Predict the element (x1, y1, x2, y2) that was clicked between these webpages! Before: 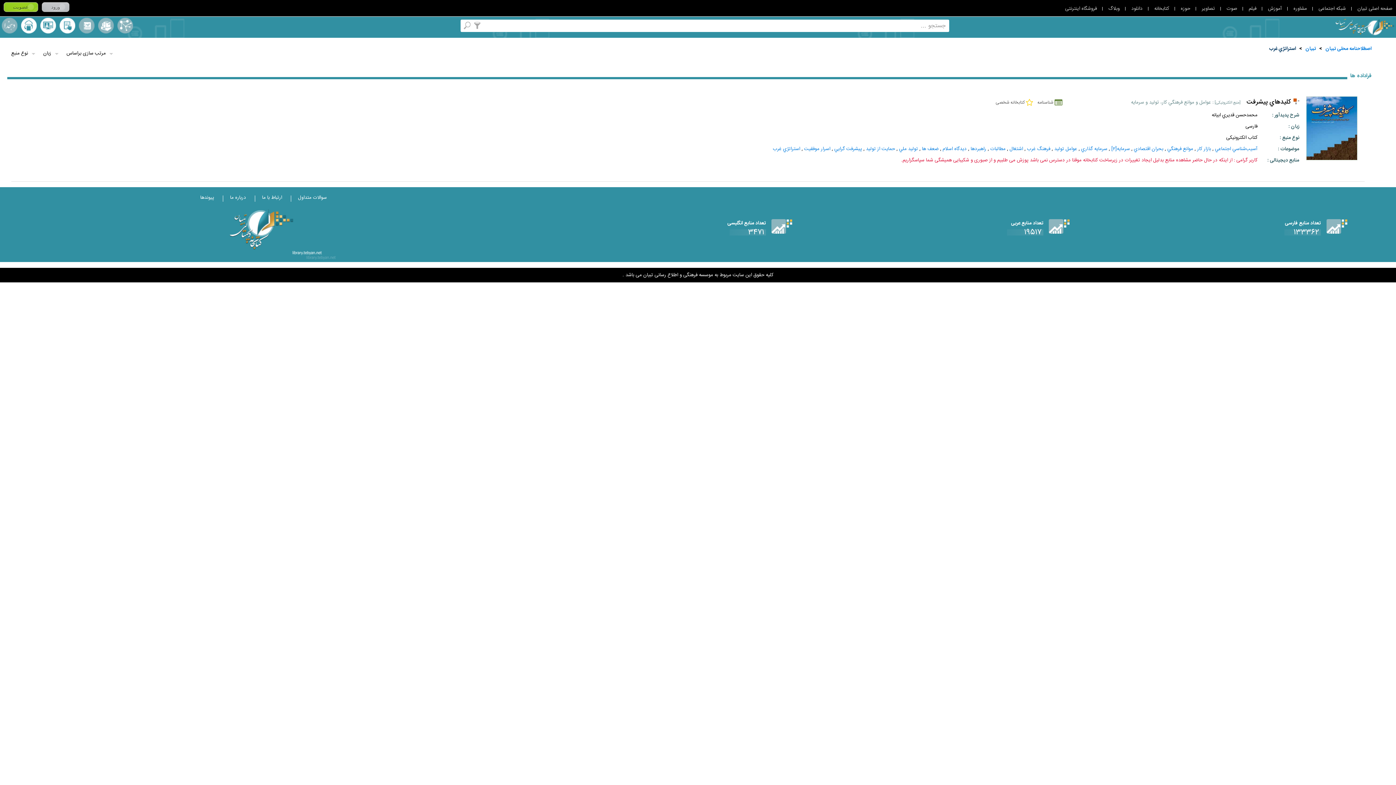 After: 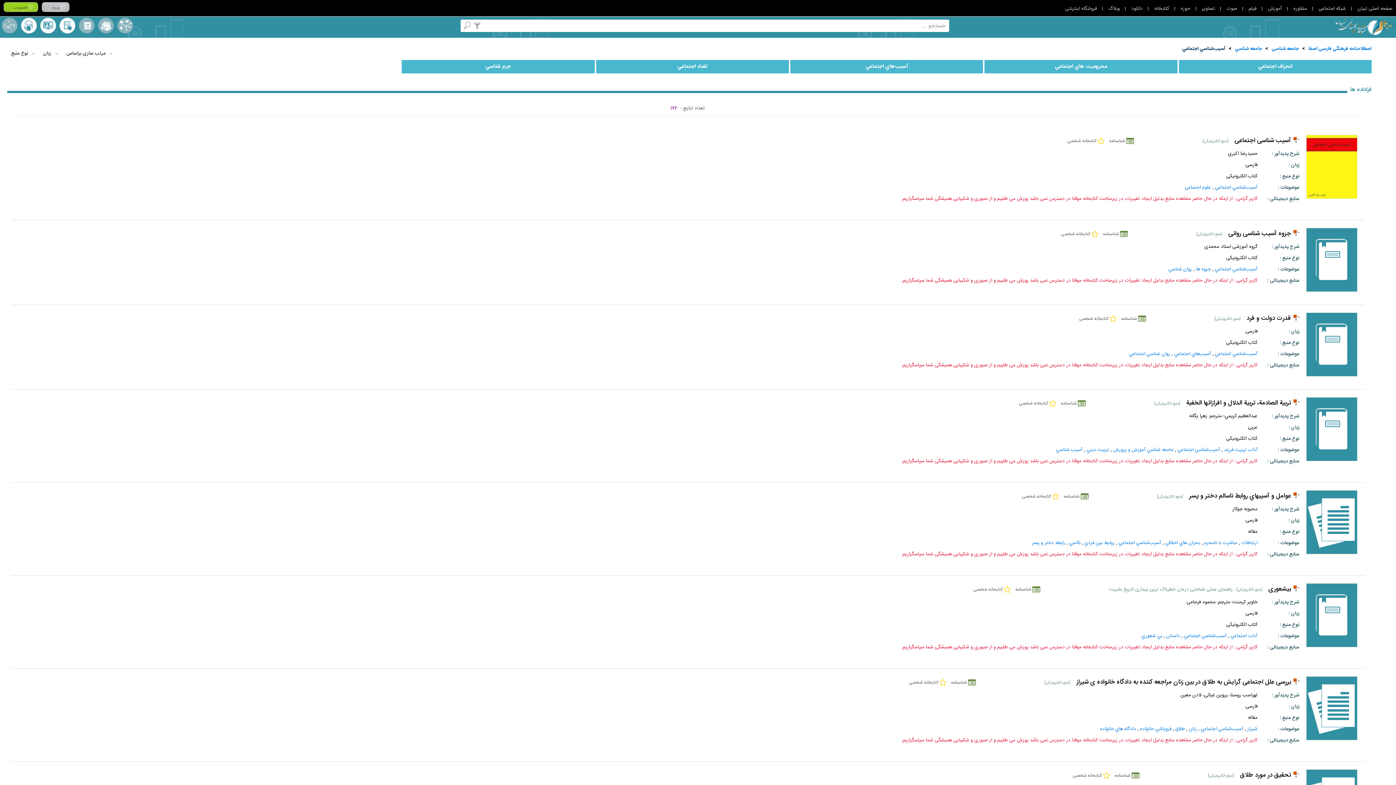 Action: label: آسيب‌شناسي‌ اجتماعي‌ bbox: (1215, 144, 1257, 153)